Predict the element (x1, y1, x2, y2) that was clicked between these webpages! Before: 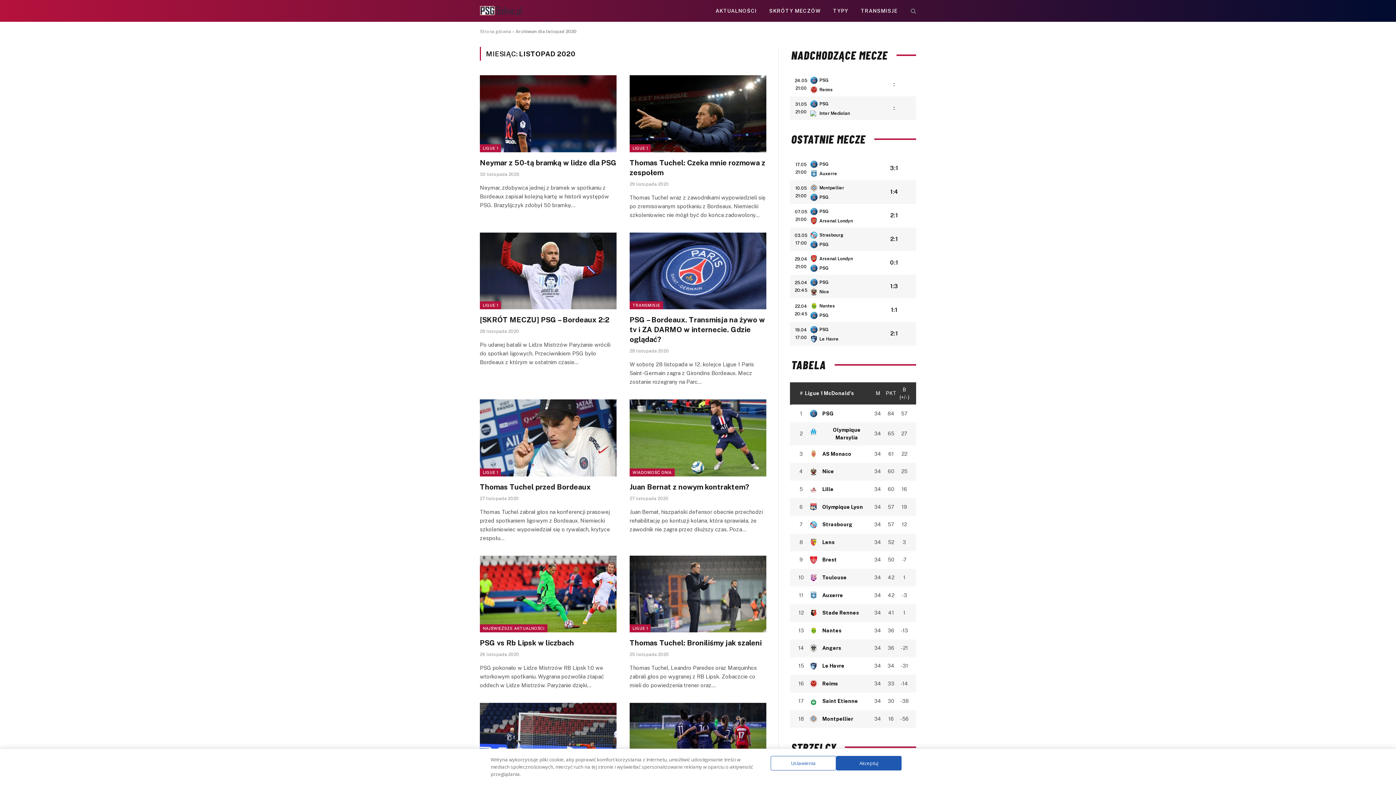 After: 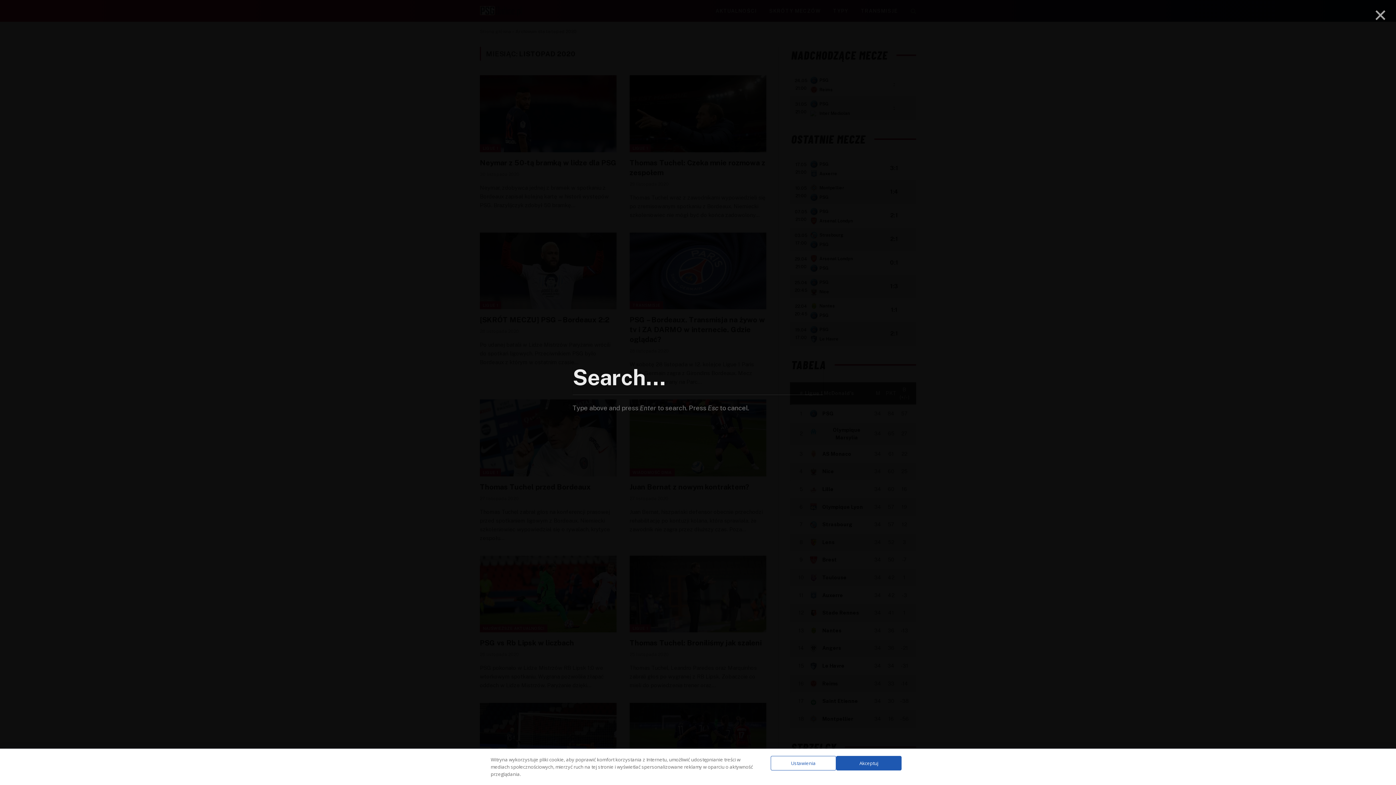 Action: bbox: (909, 2, 916, 19)